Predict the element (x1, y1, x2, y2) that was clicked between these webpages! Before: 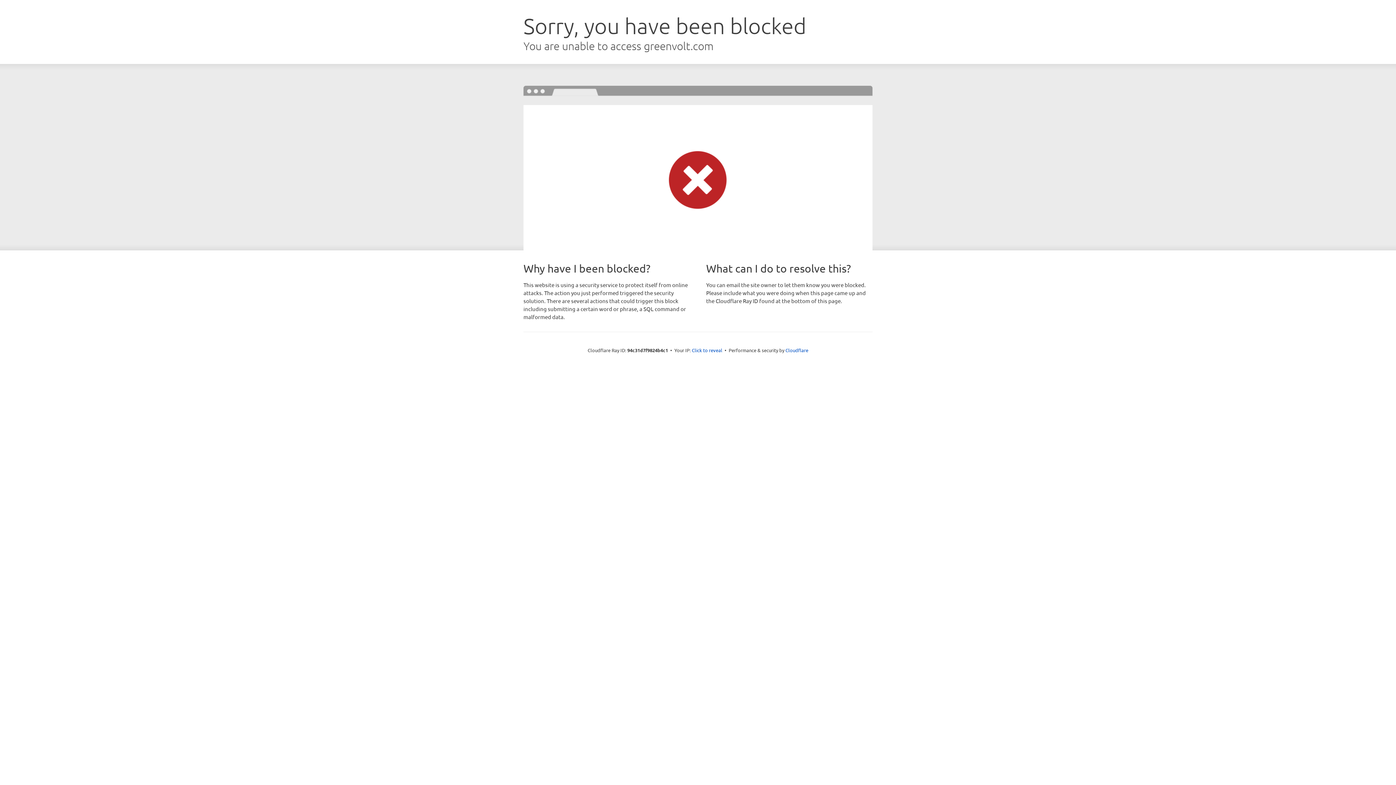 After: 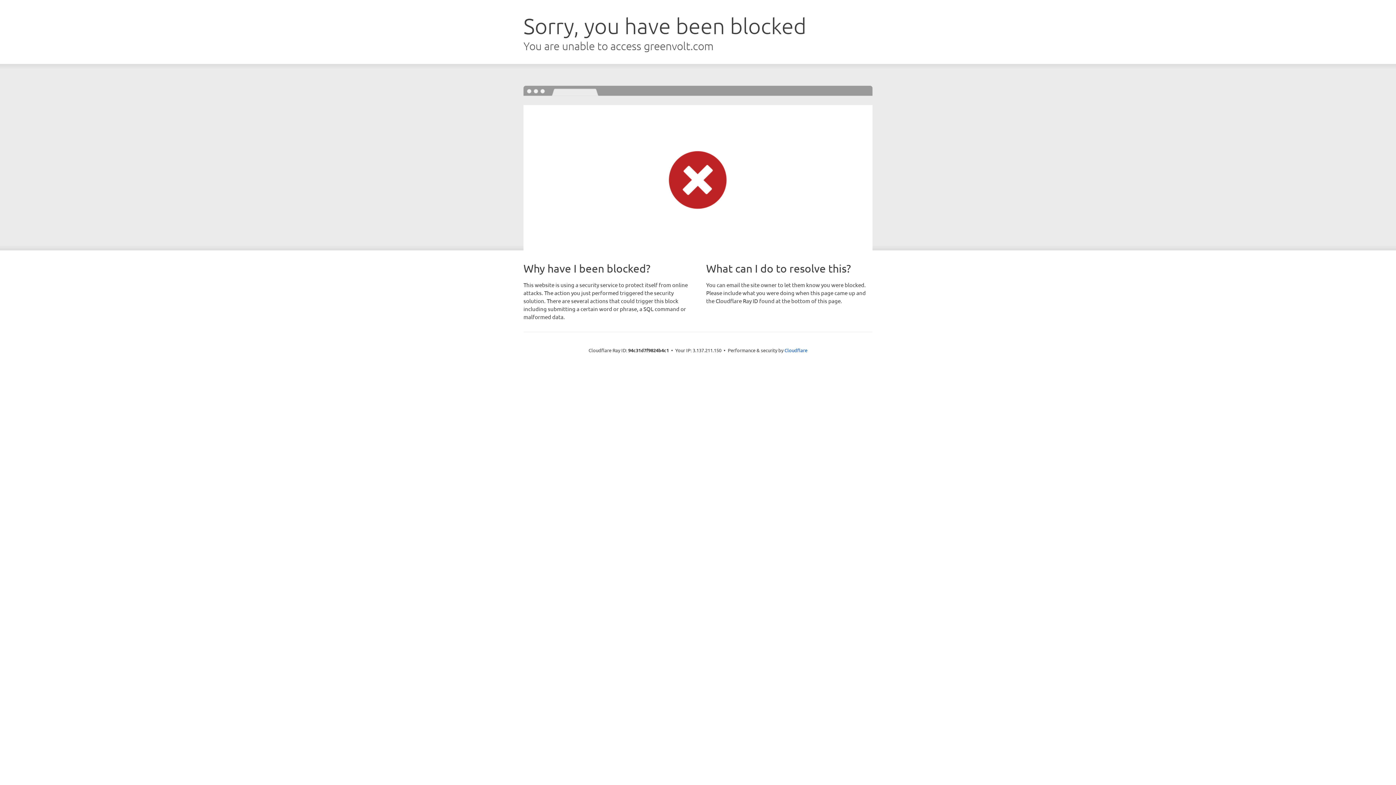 Action: bbox: (692, 346, 722, 353) label: Click to reveal